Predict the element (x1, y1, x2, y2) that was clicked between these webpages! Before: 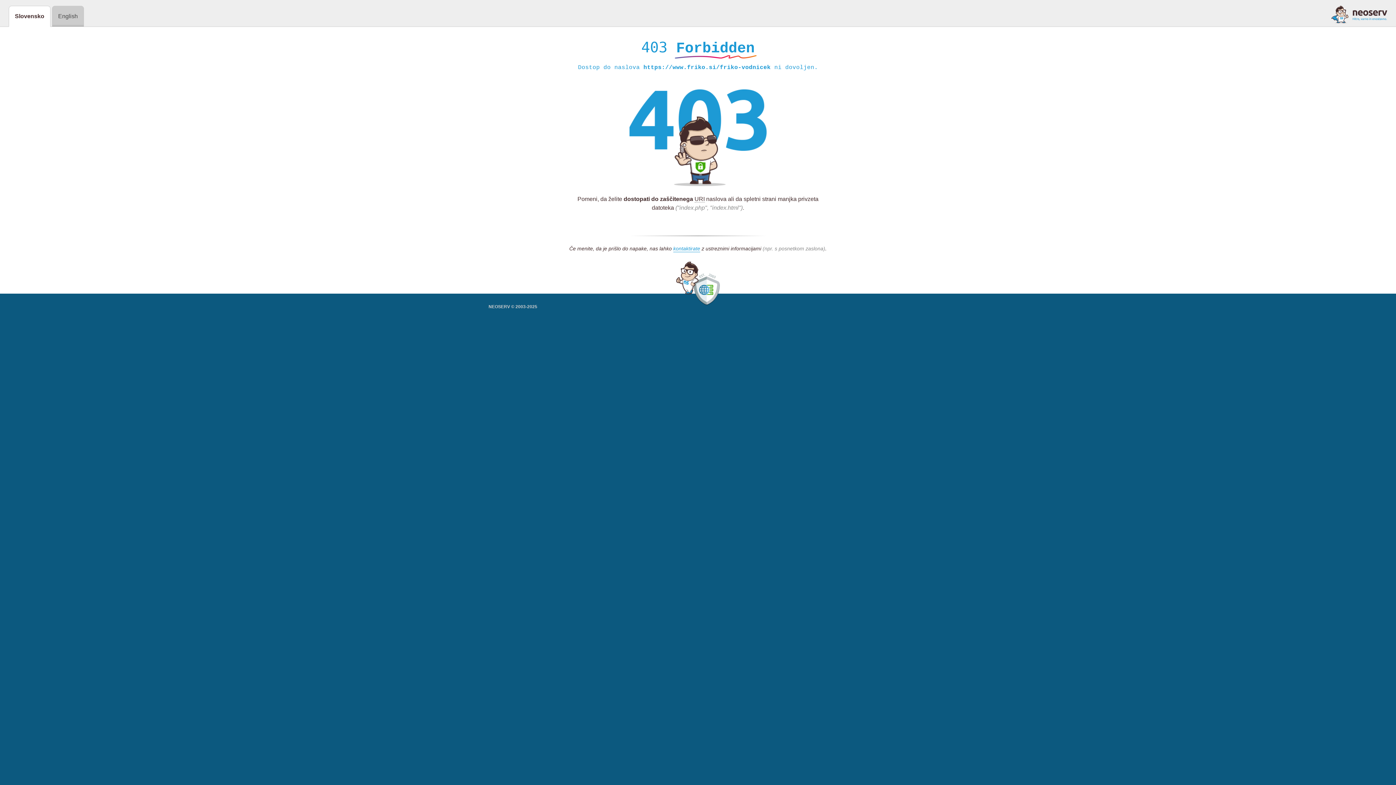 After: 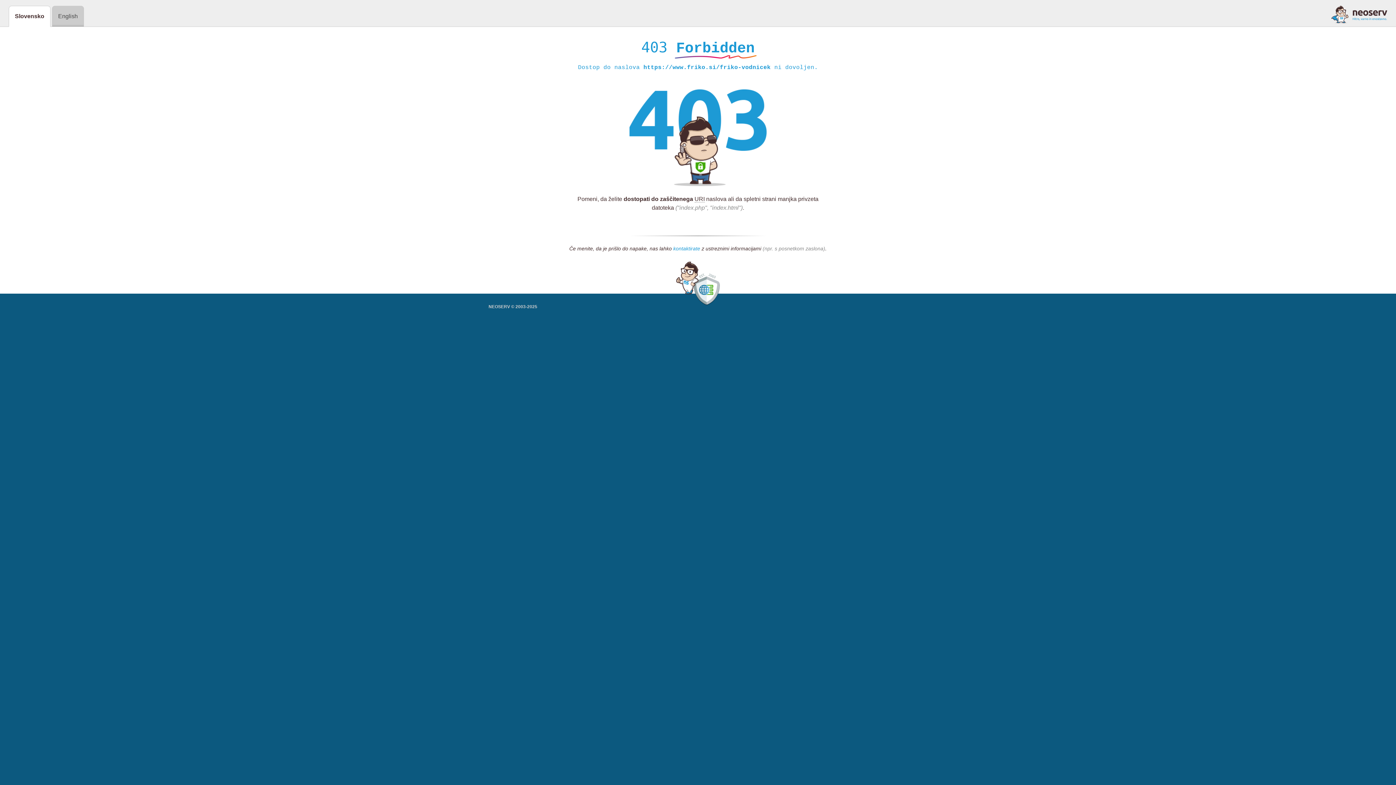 Action: bbox: (673, 245, 700, 252) label: kontaktirate